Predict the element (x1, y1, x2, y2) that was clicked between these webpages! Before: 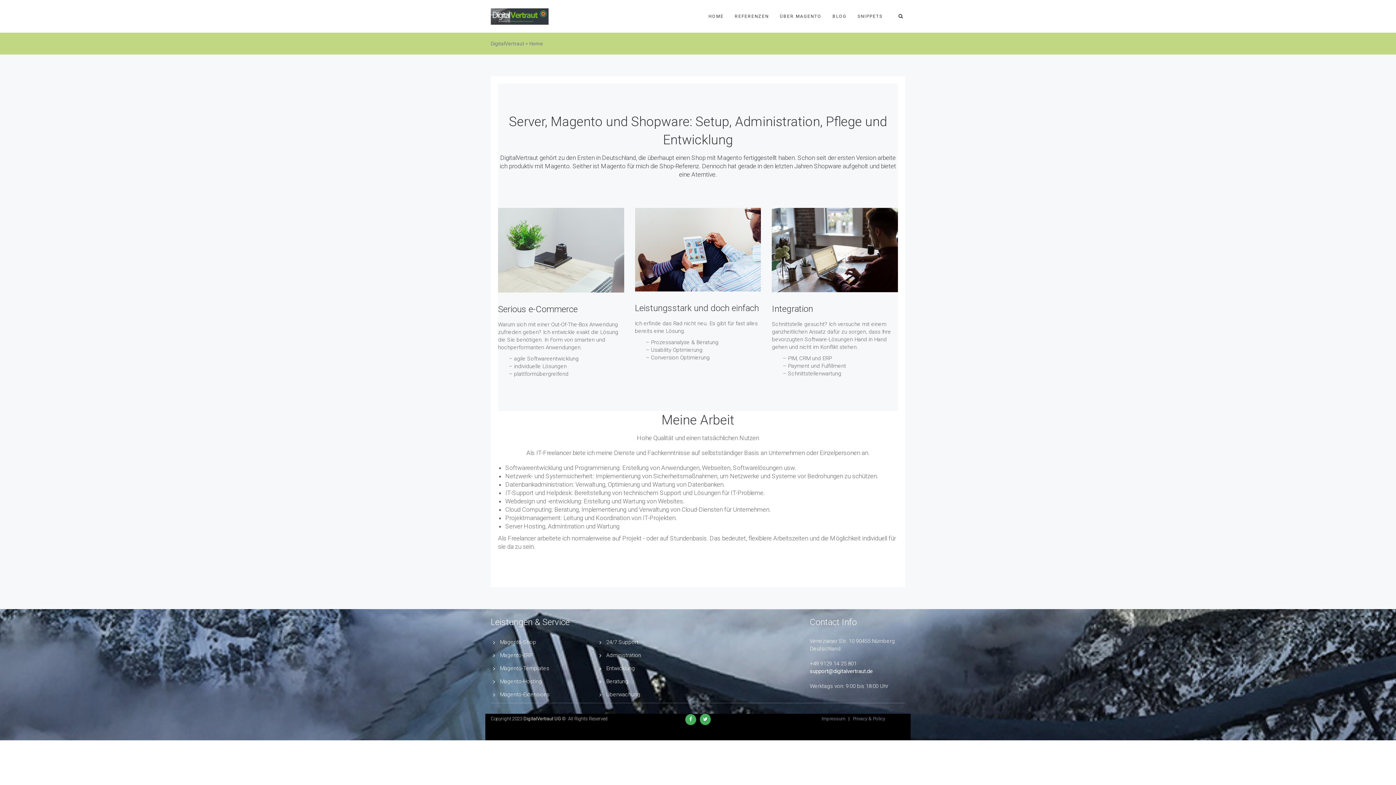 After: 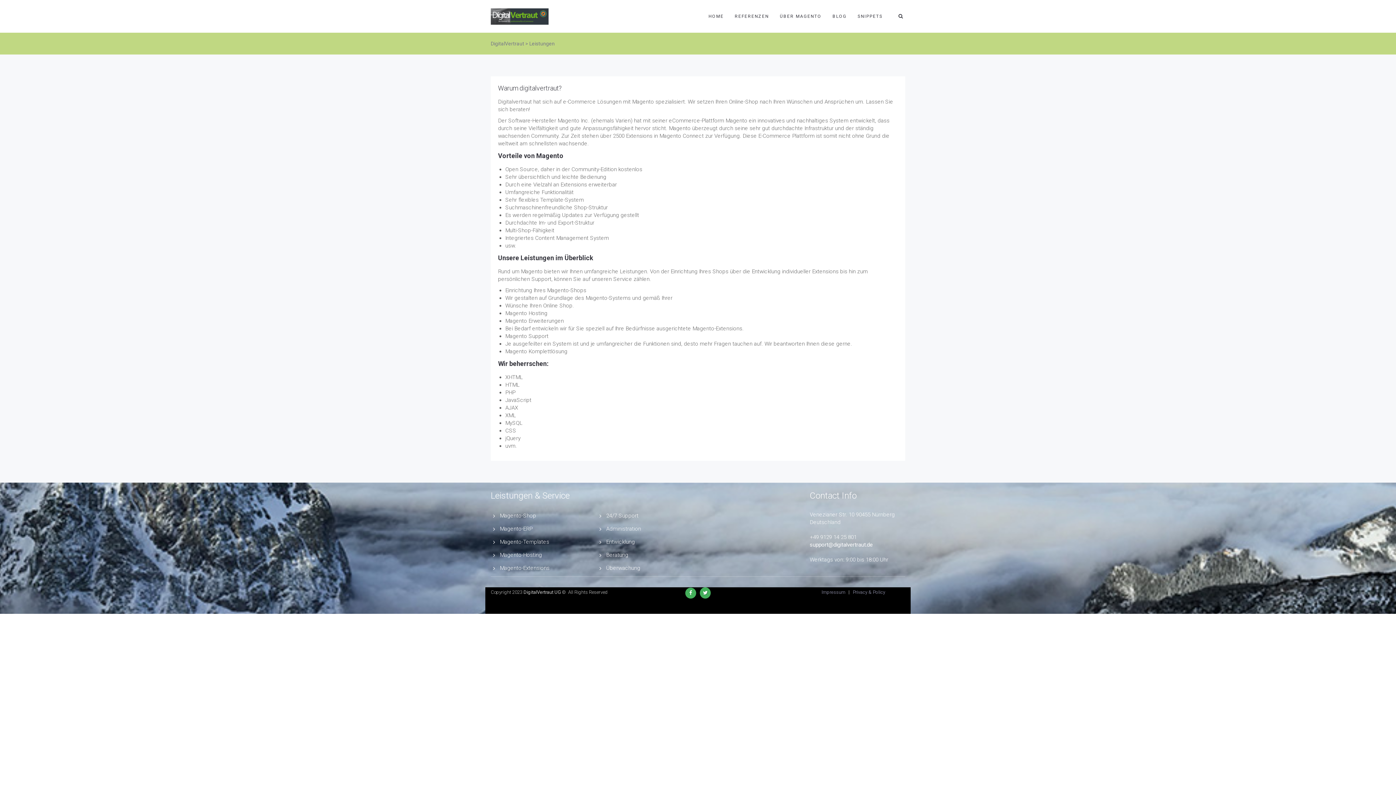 Action: label: Entwicklung bbox: (606, 665, 635, 671)